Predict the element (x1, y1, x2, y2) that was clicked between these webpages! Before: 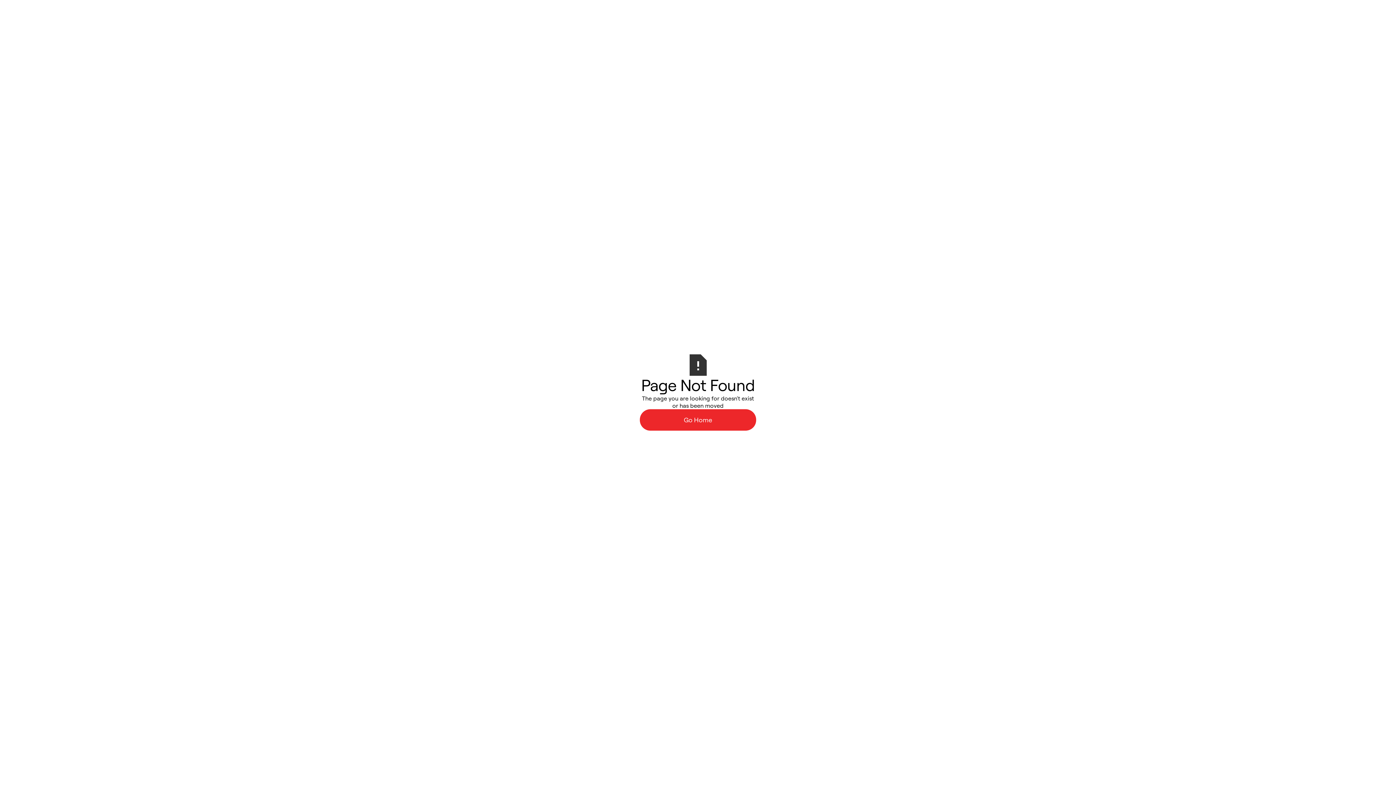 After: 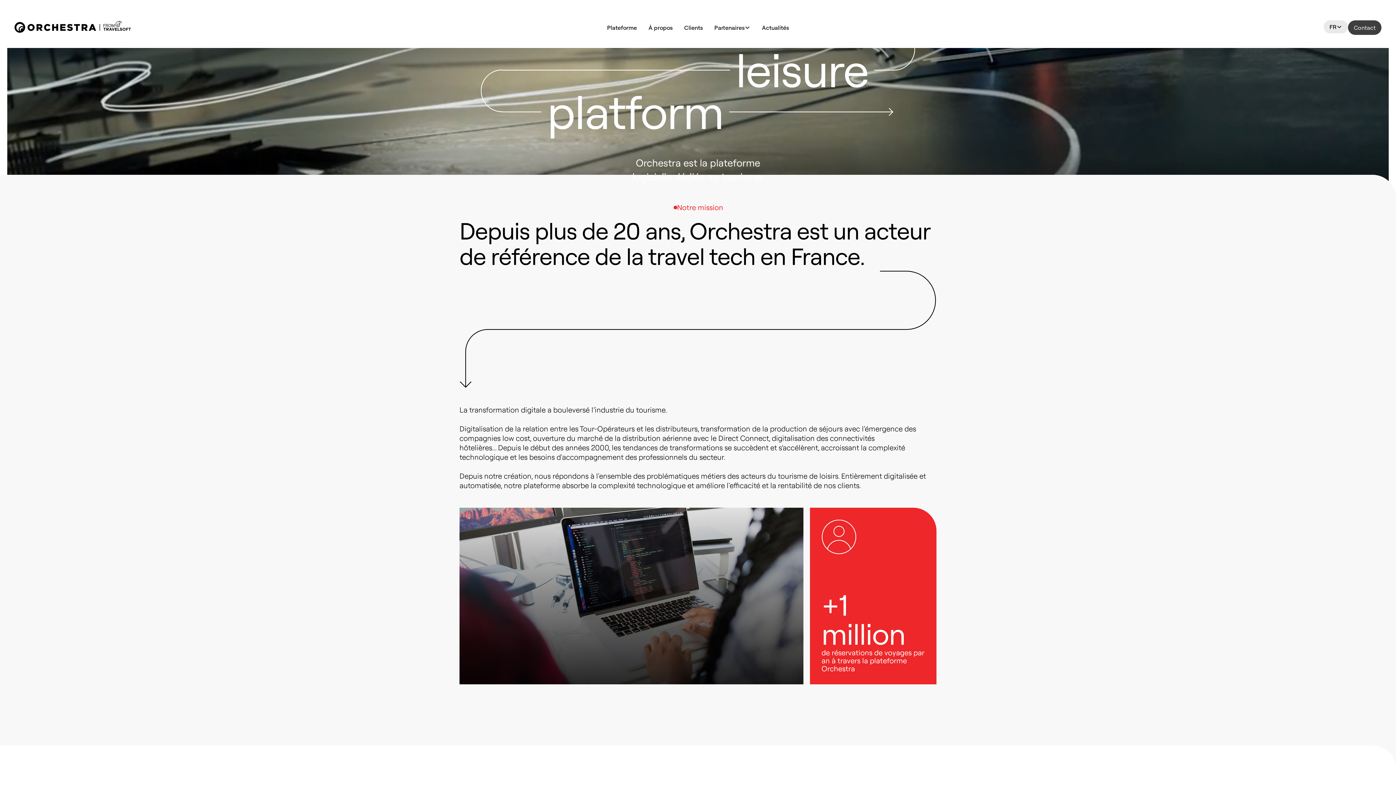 Action: bbox: (640, 409, 756, 430) label: Go Home